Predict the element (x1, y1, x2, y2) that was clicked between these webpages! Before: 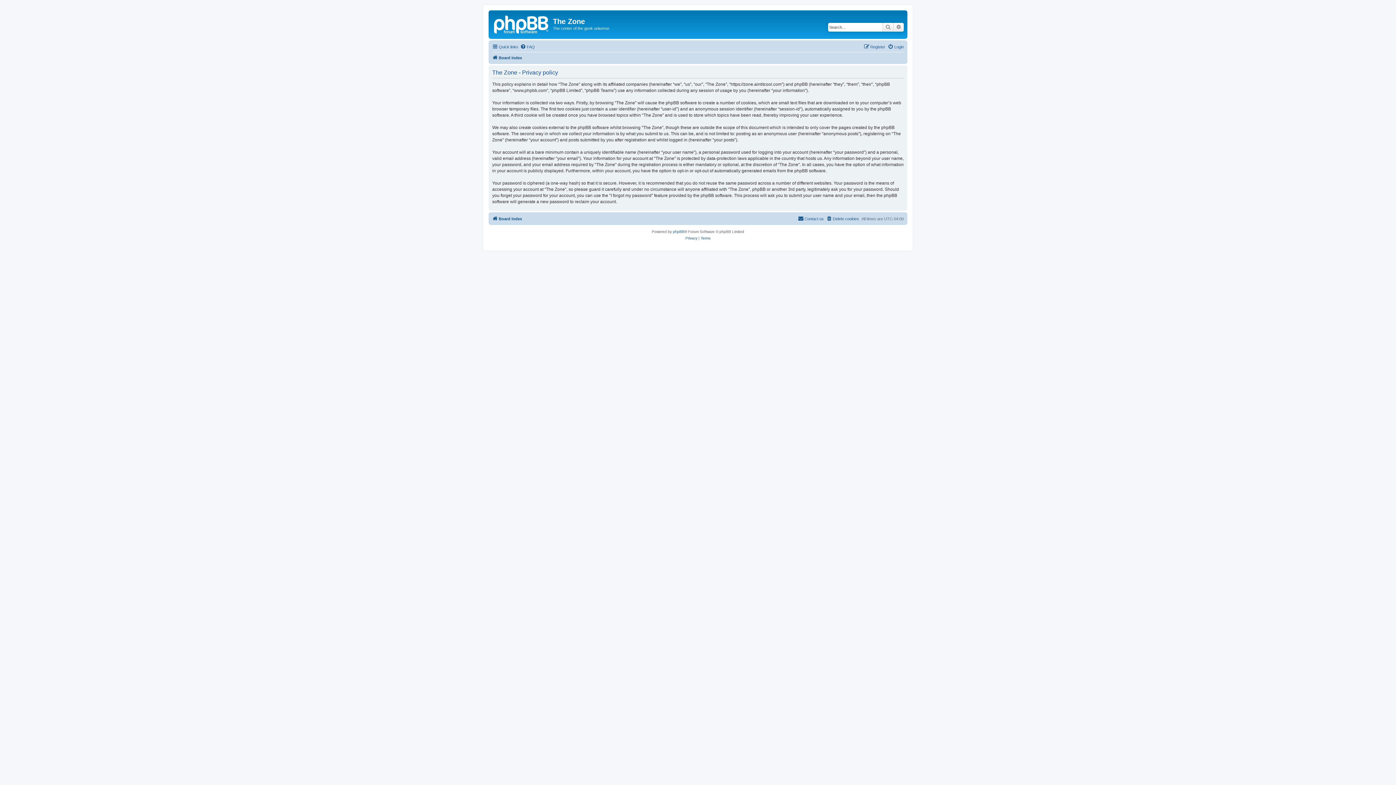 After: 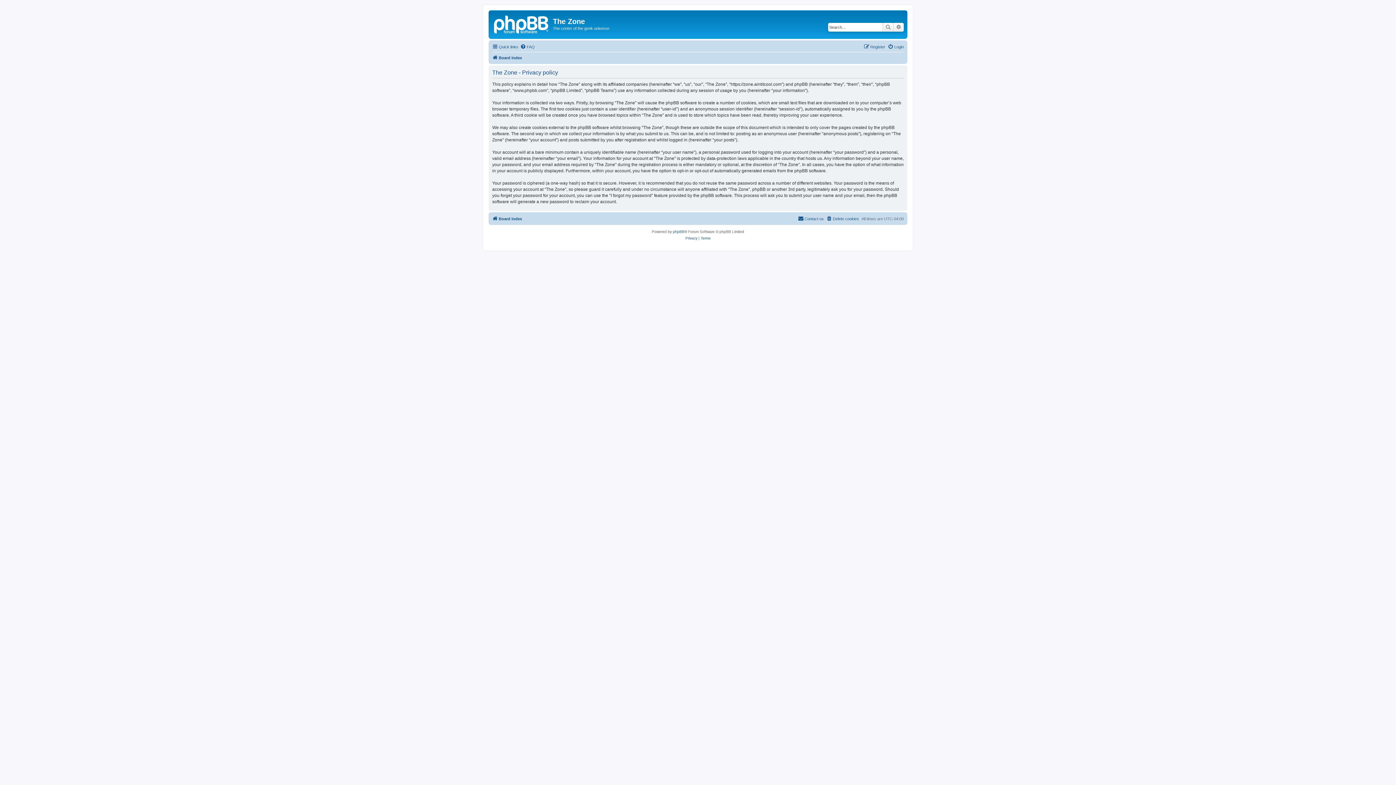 Action: bbox: (685, 235, 697, 241) label: Privacy